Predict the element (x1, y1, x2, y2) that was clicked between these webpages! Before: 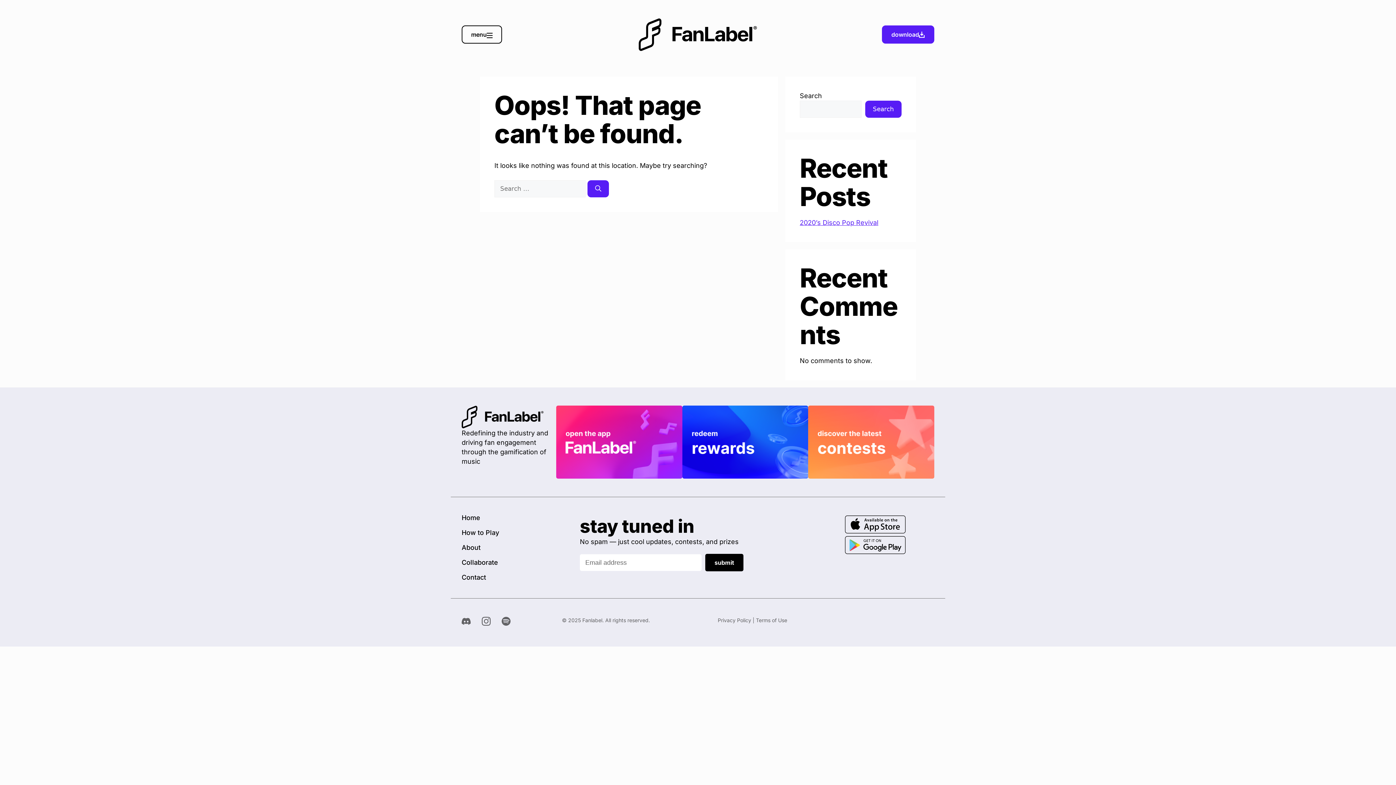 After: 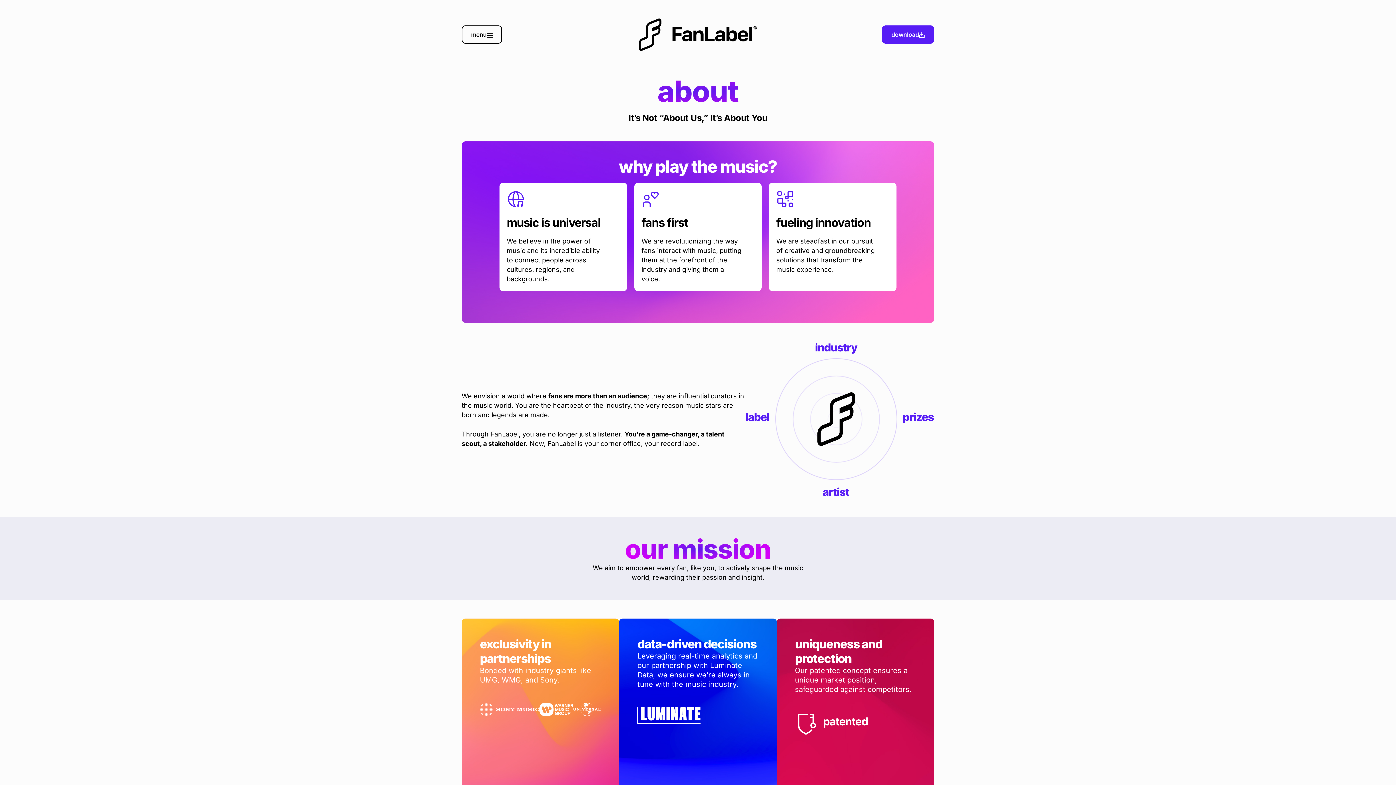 Action: bbox: (461, 544, 480, 551) label: About